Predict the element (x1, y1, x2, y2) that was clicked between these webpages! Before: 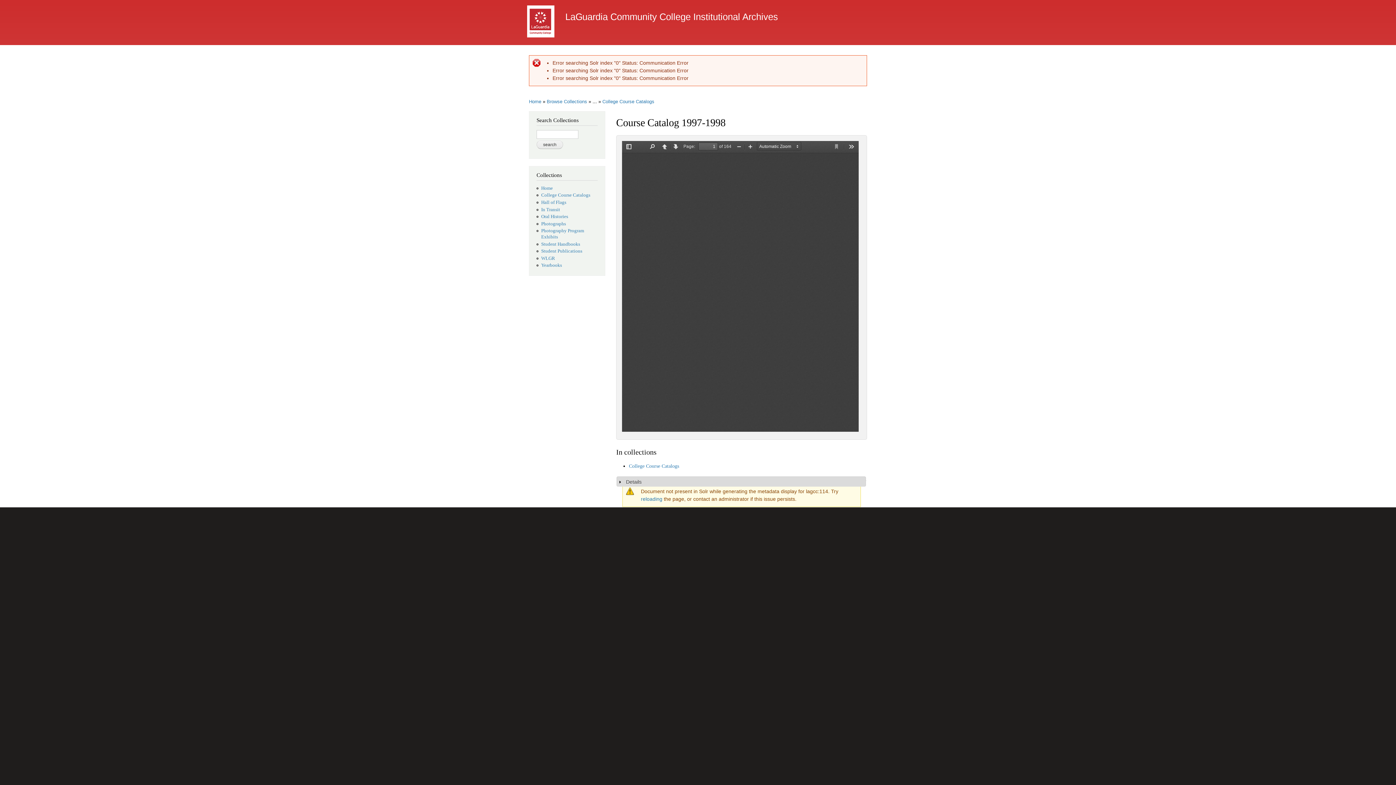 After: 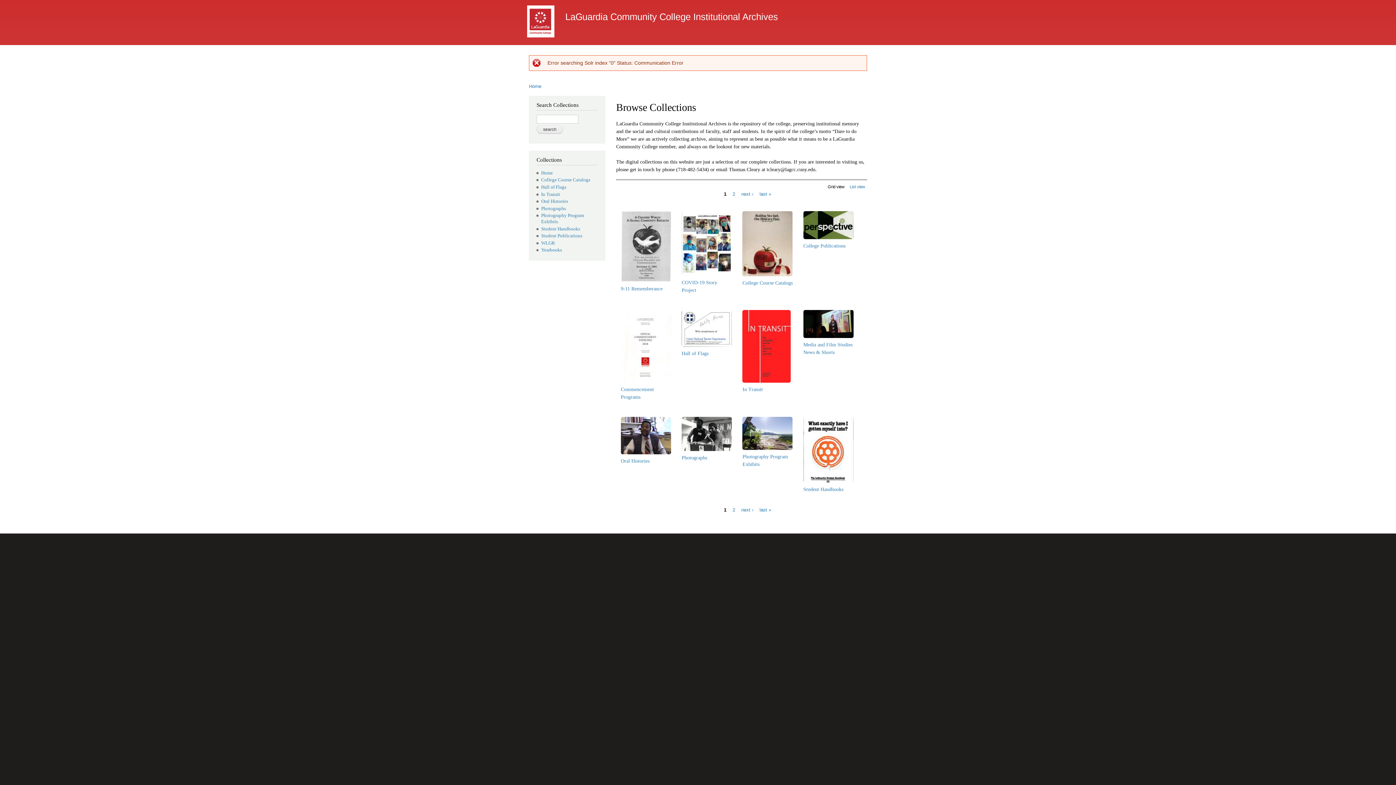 Action: bbox: (565, 11, 778, 21) label: LaGuardia Community College Institutional Archives